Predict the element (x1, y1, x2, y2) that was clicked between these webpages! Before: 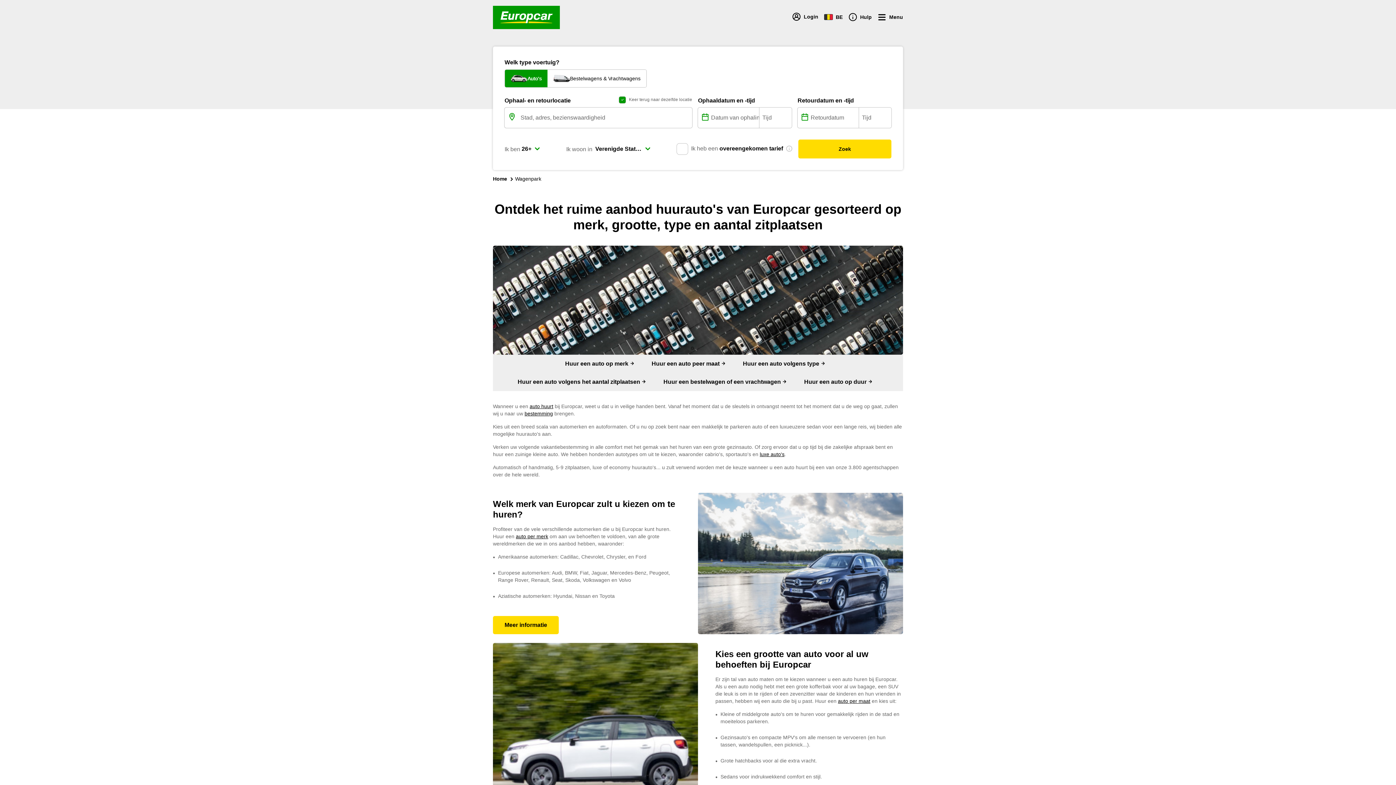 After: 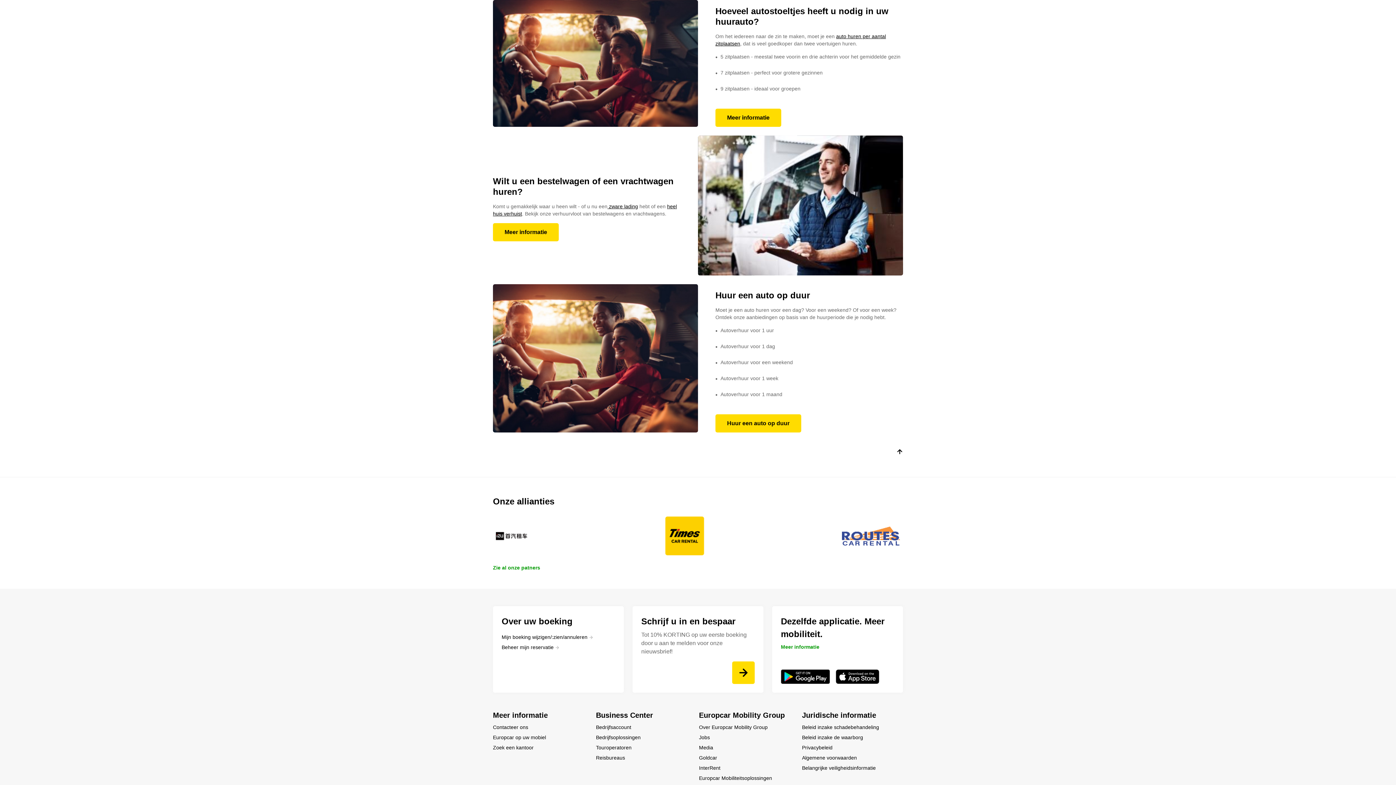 Action: label: Huur een auto volgens het aantal zitplaatsen  bbox: (512, 373, 652, 391)